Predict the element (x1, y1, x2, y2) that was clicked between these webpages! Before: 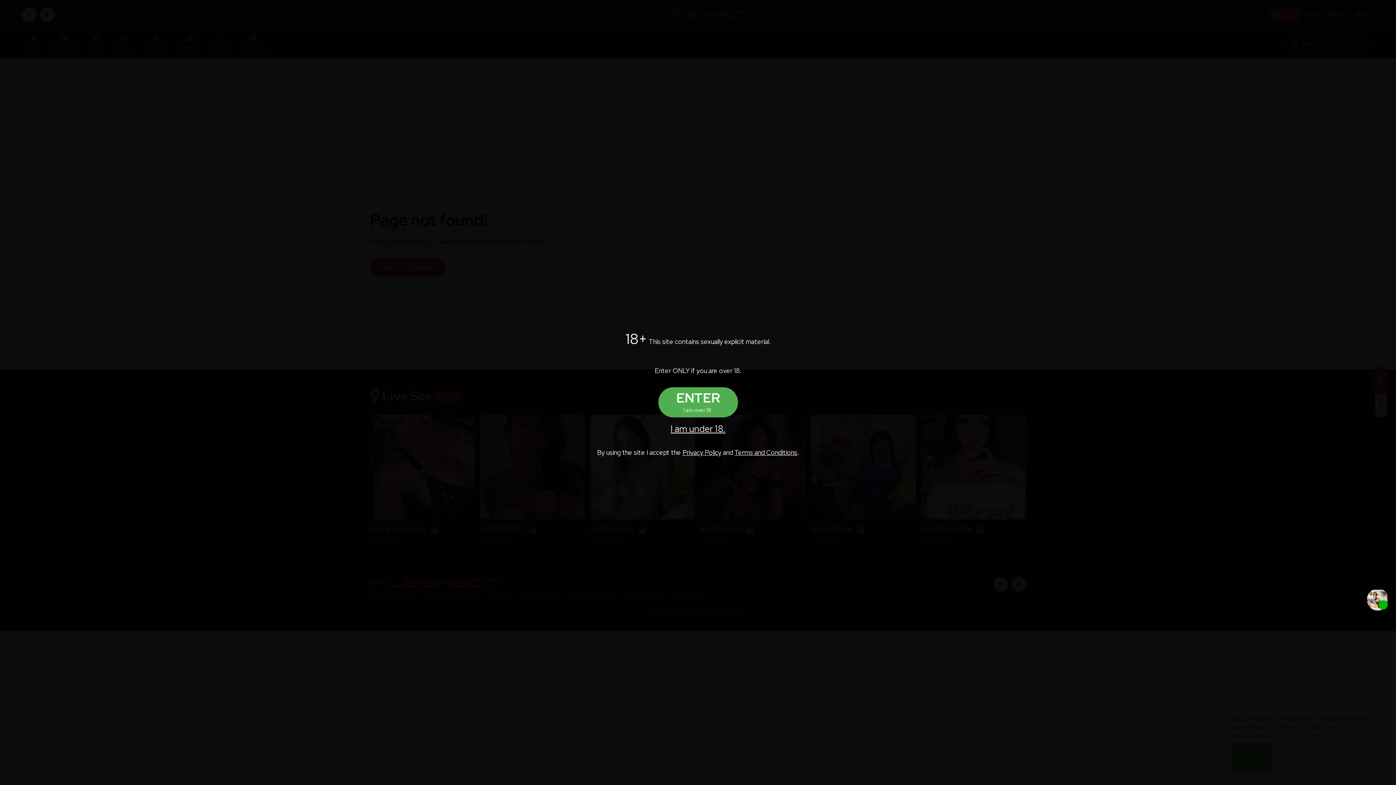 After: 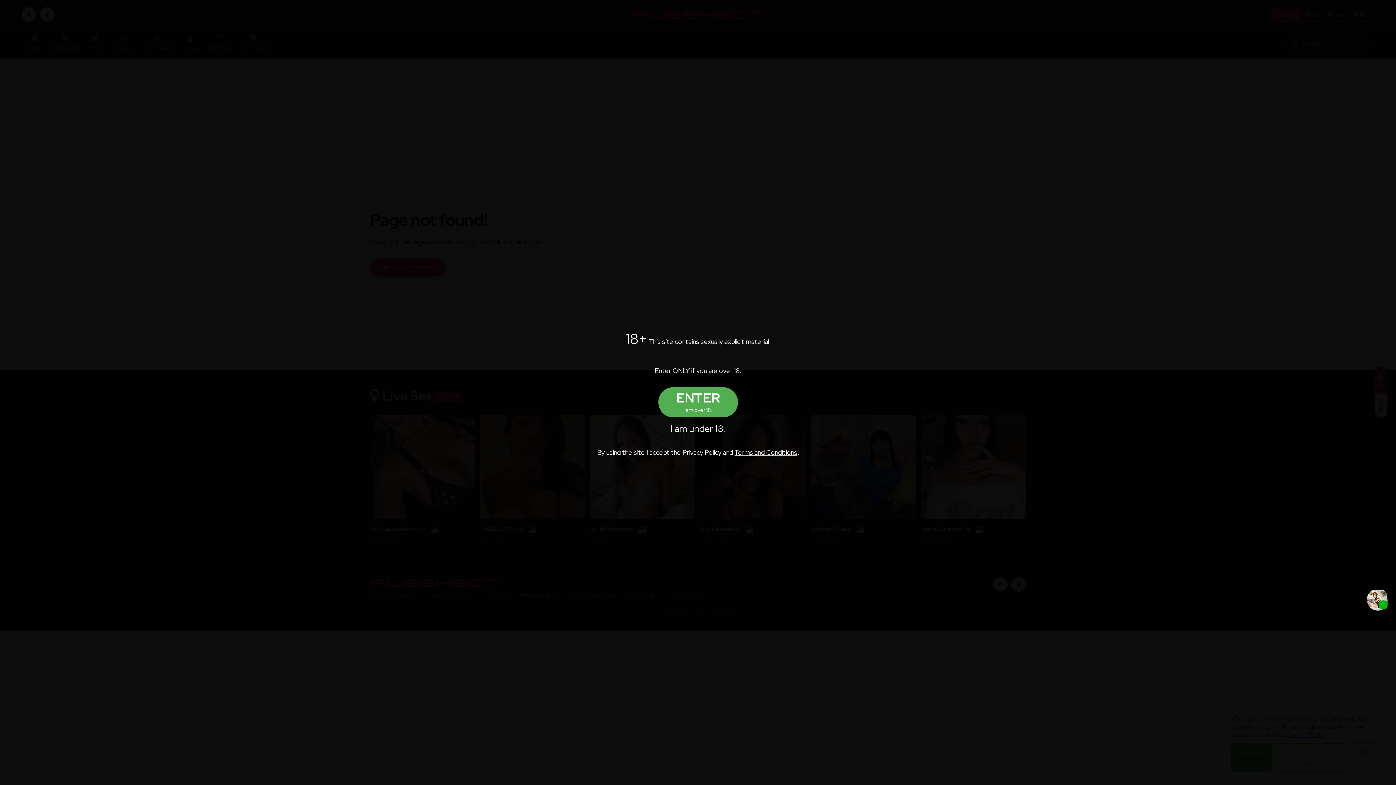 Action: bbox: (682, 448, 721, 456) label: Privacy Policy